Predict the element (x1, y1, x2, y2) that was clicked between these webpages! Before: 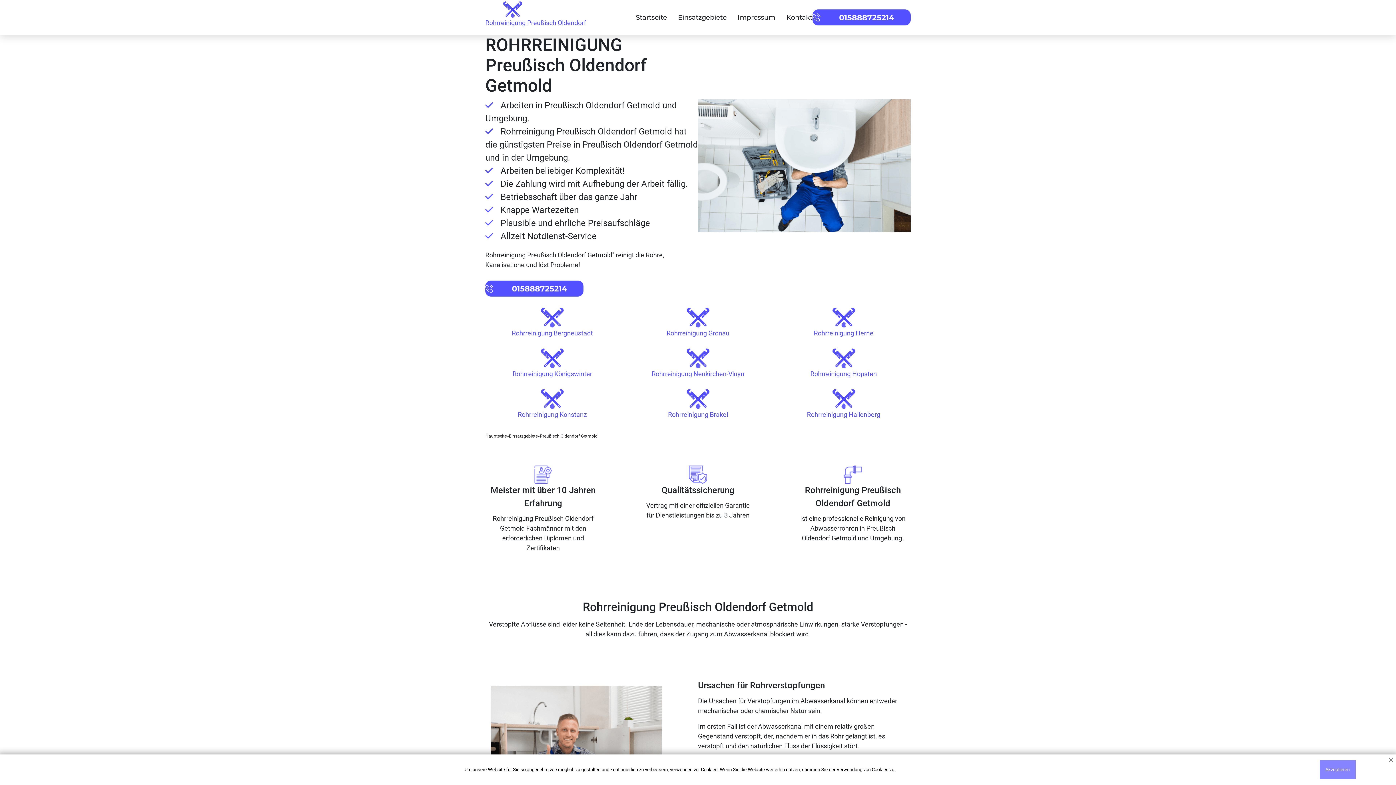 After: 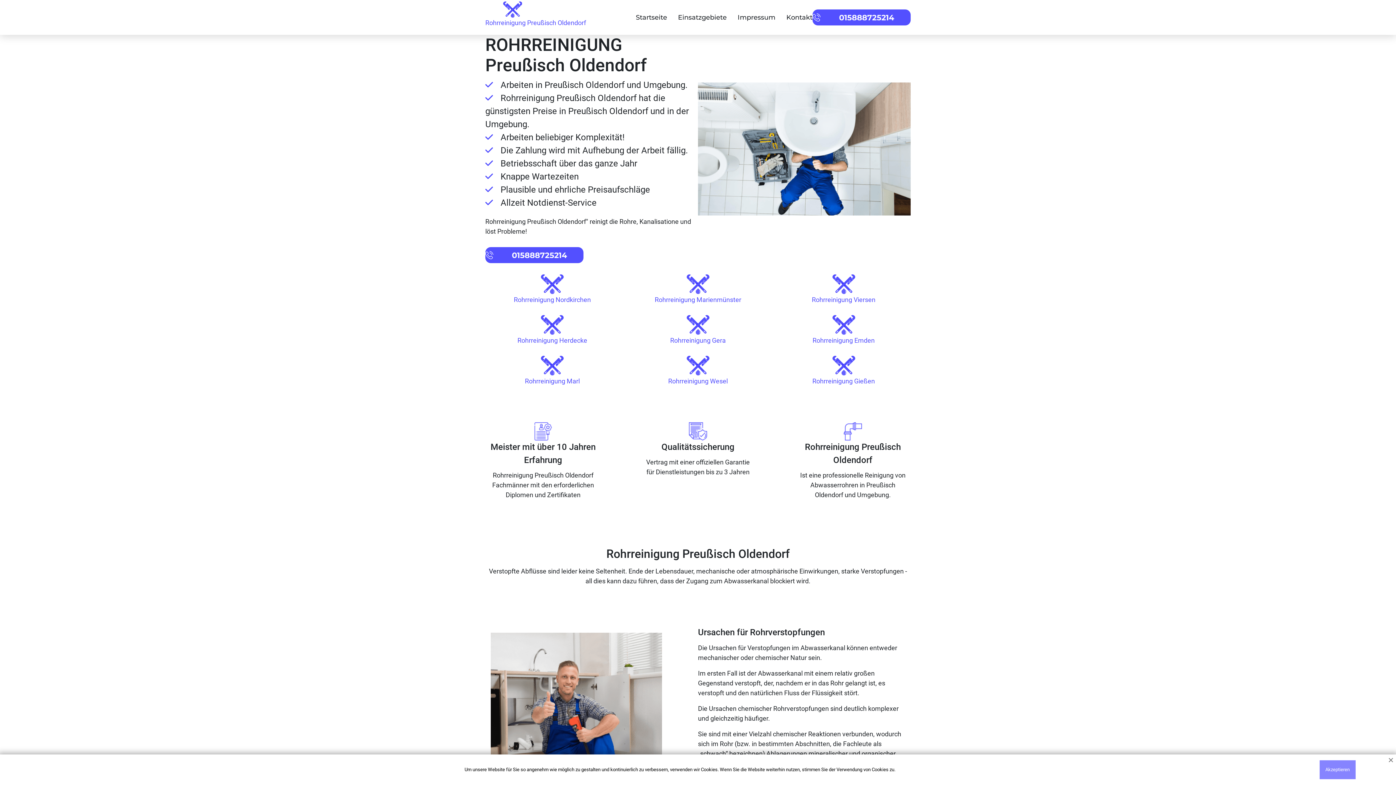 Action: label: Rohrreinigung Preußisch Oldendorf bbox: (485, 1, 540, 33)